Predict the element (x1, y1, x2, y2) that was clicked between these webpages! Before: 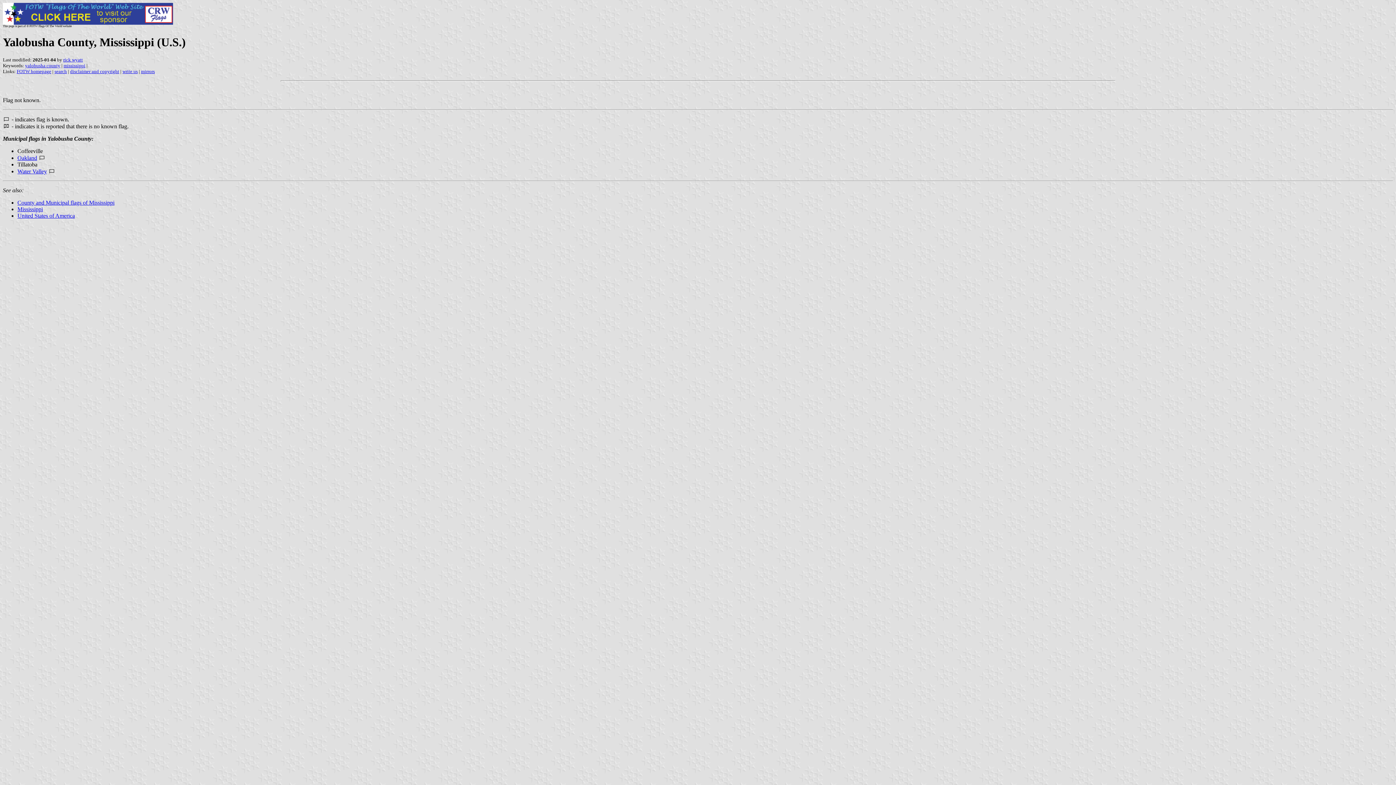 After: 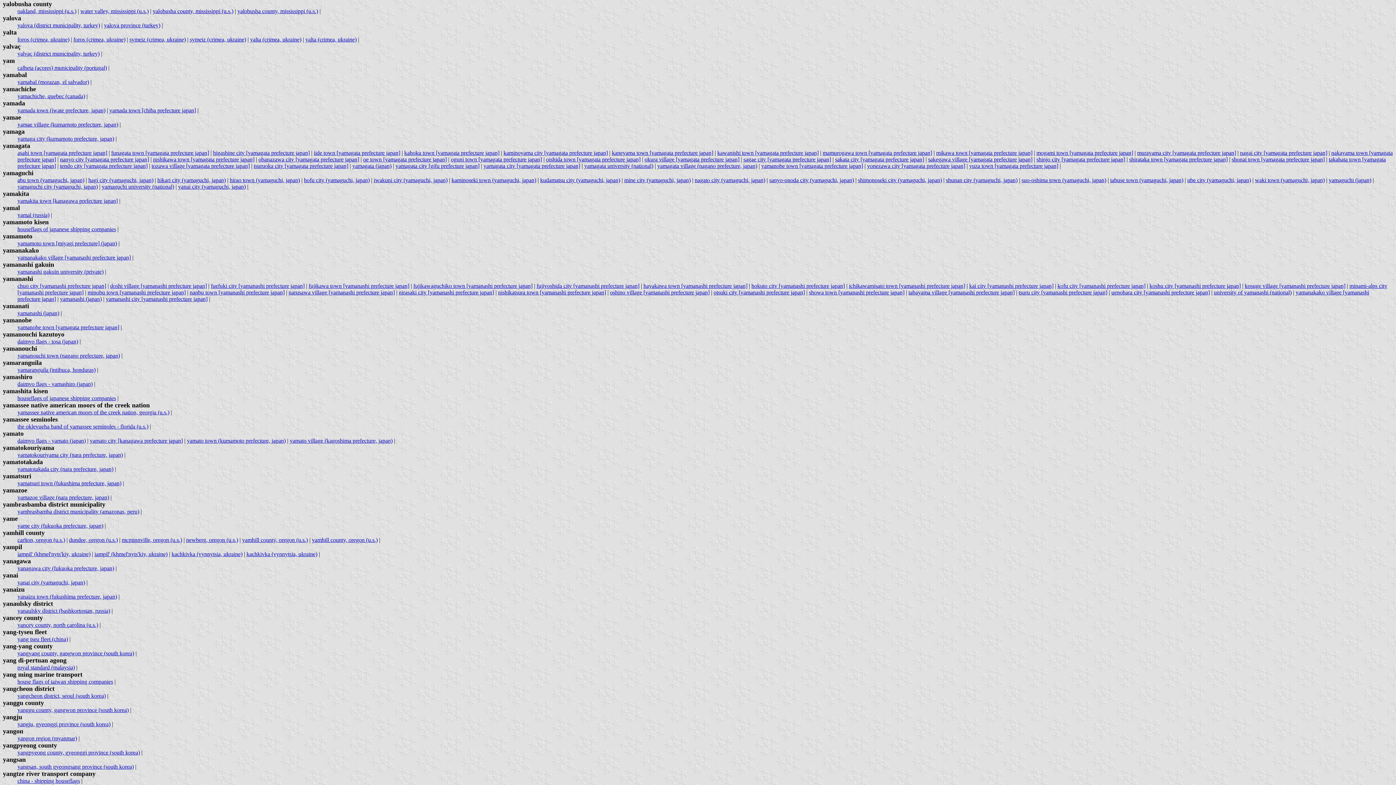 Action: label: yalobusha county bbox: (25, 62, 60, 68)